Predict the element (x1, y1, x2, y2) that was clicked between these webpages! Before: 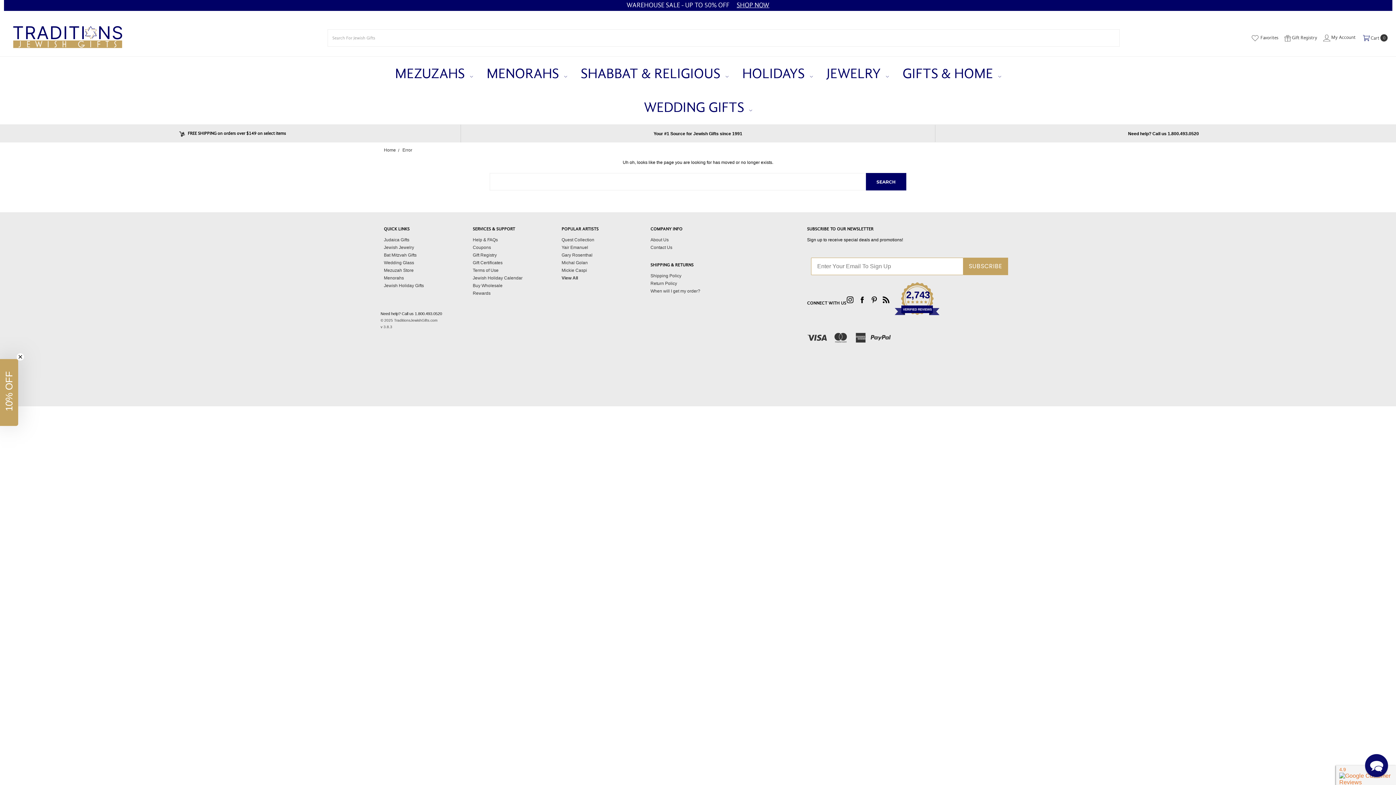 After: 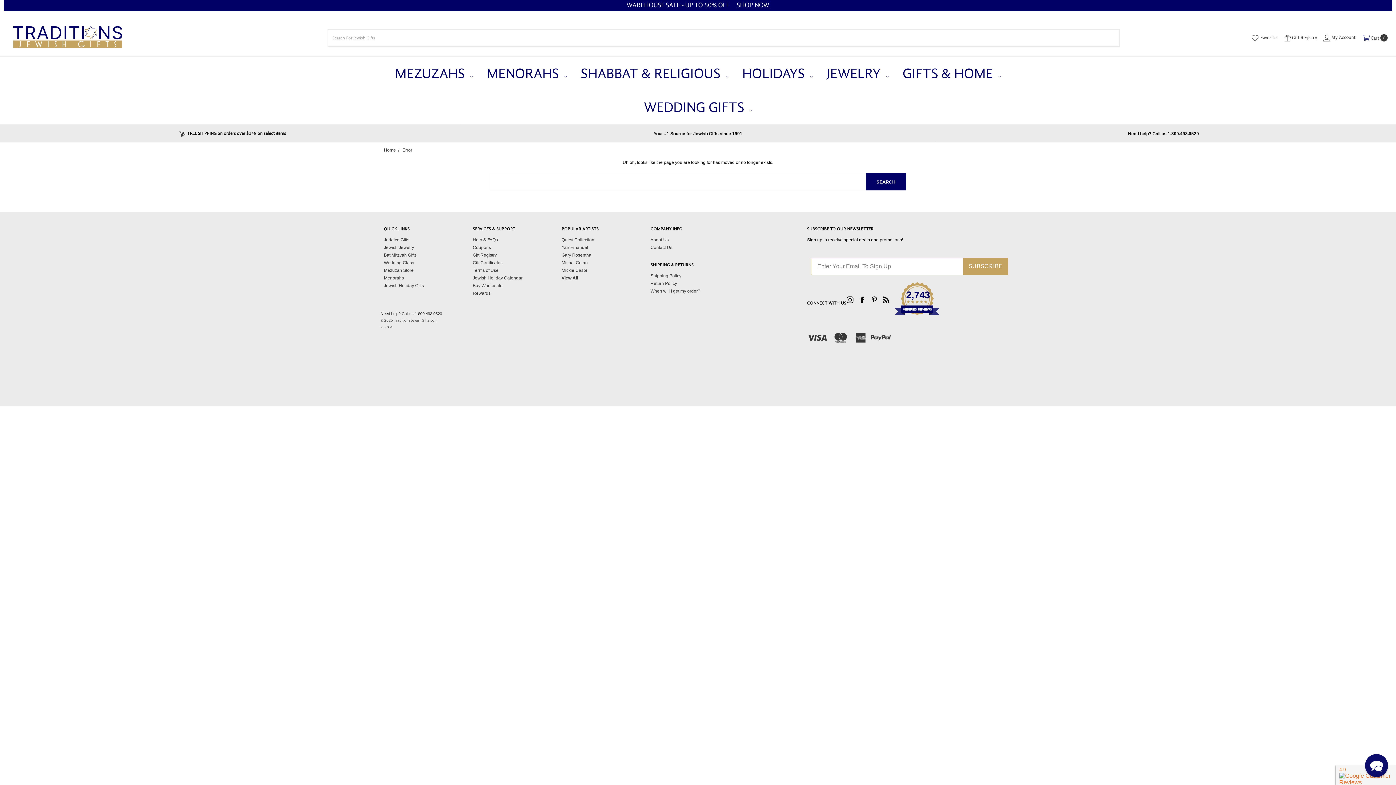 Action: bbox: (16, 353, 24, 360) label: Close teaser